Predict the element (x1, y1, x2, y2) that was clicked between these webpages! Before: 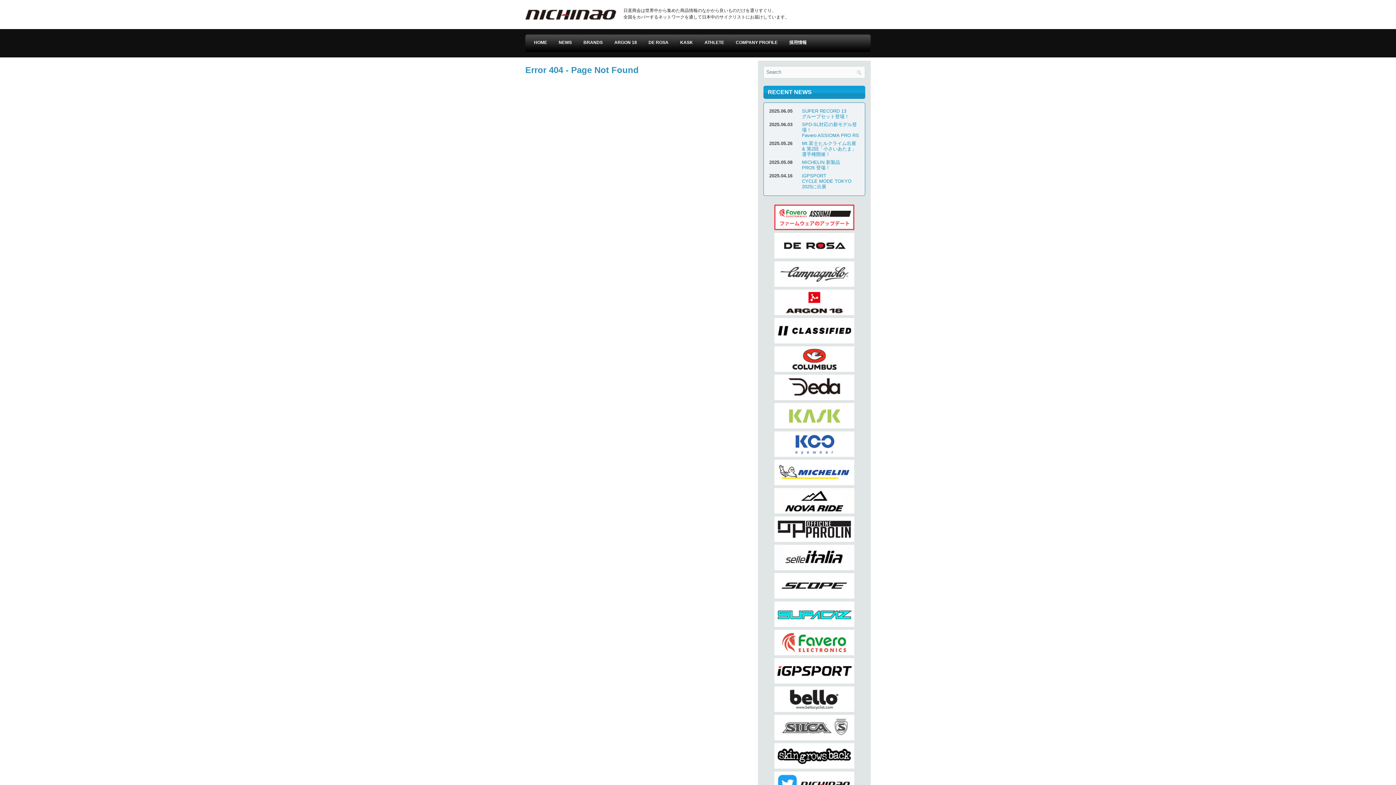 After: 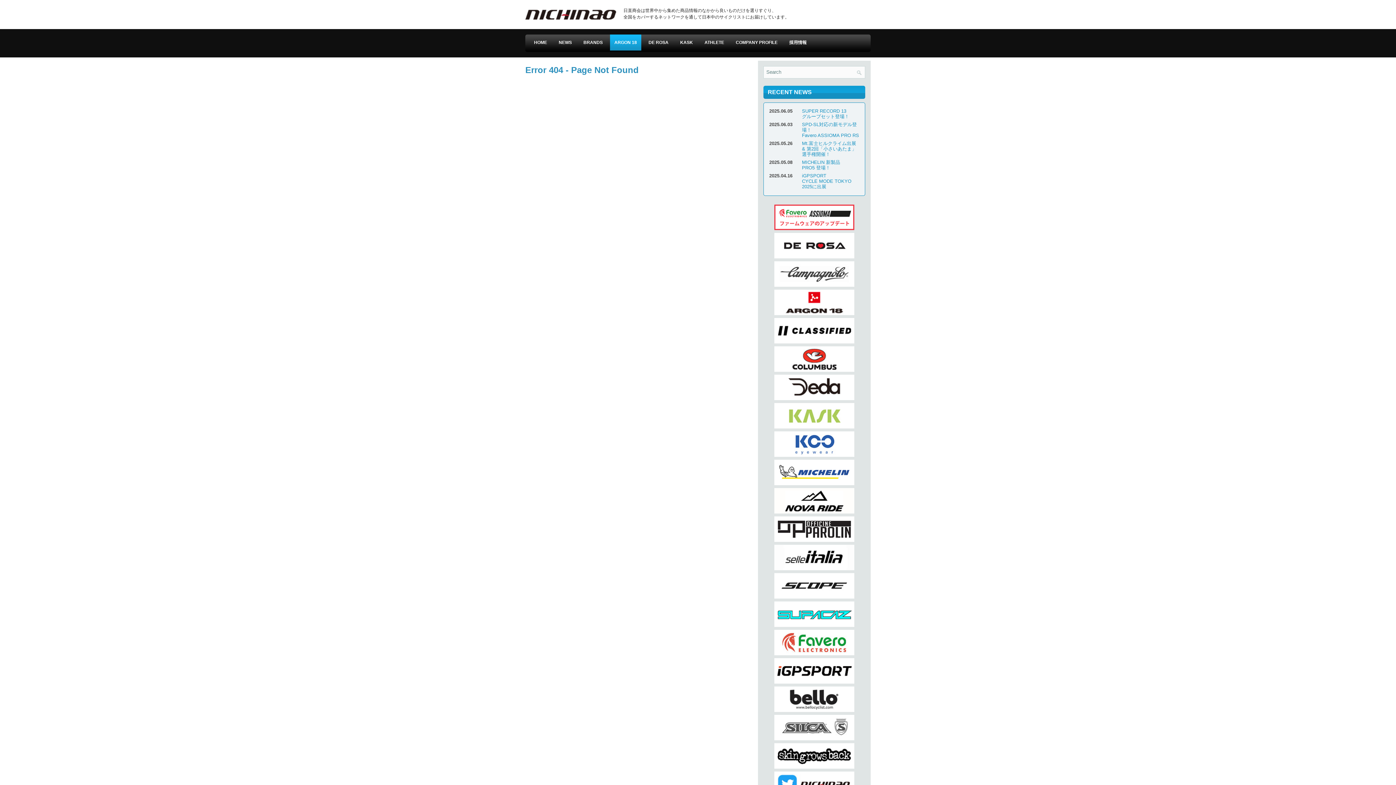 Action: label: ARGON 18 bbox: (610, 34, 641, 50)